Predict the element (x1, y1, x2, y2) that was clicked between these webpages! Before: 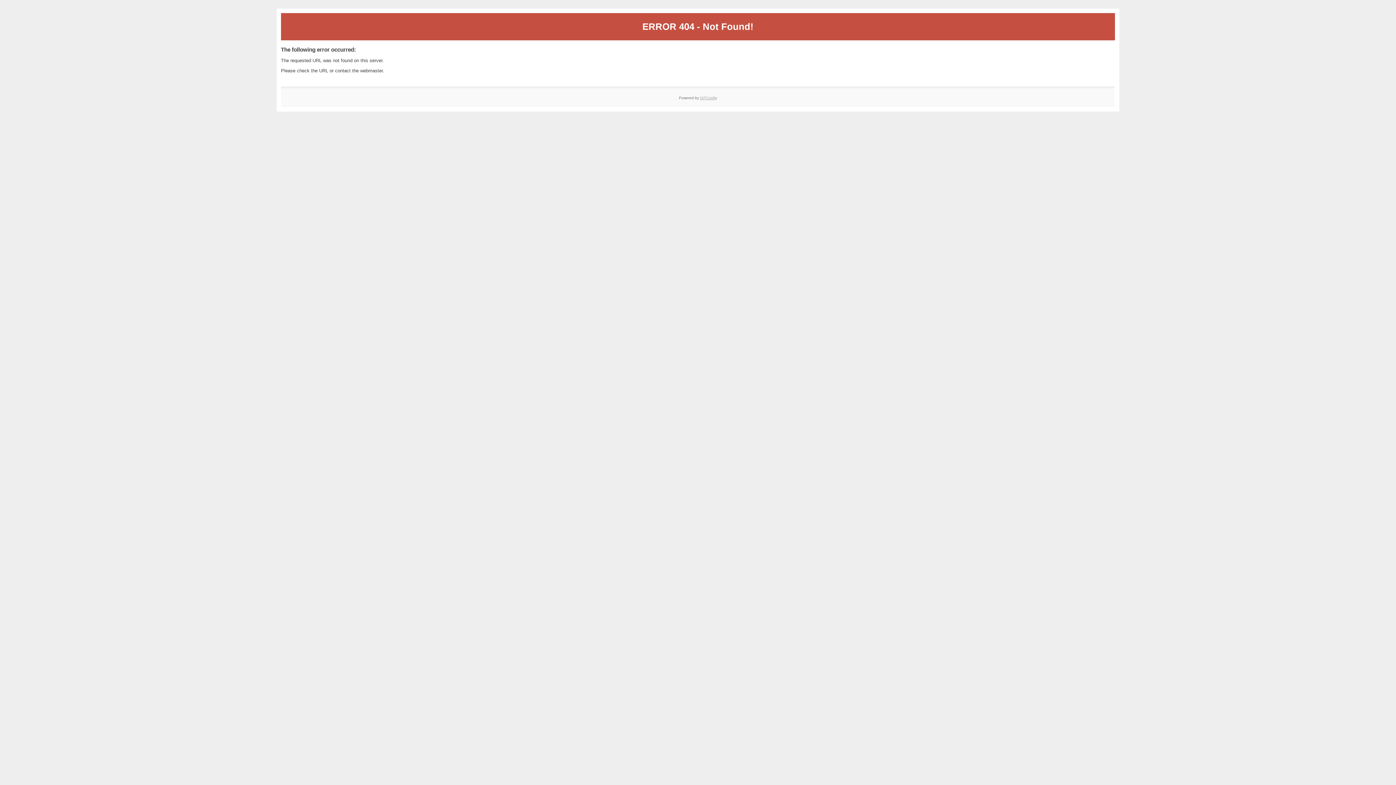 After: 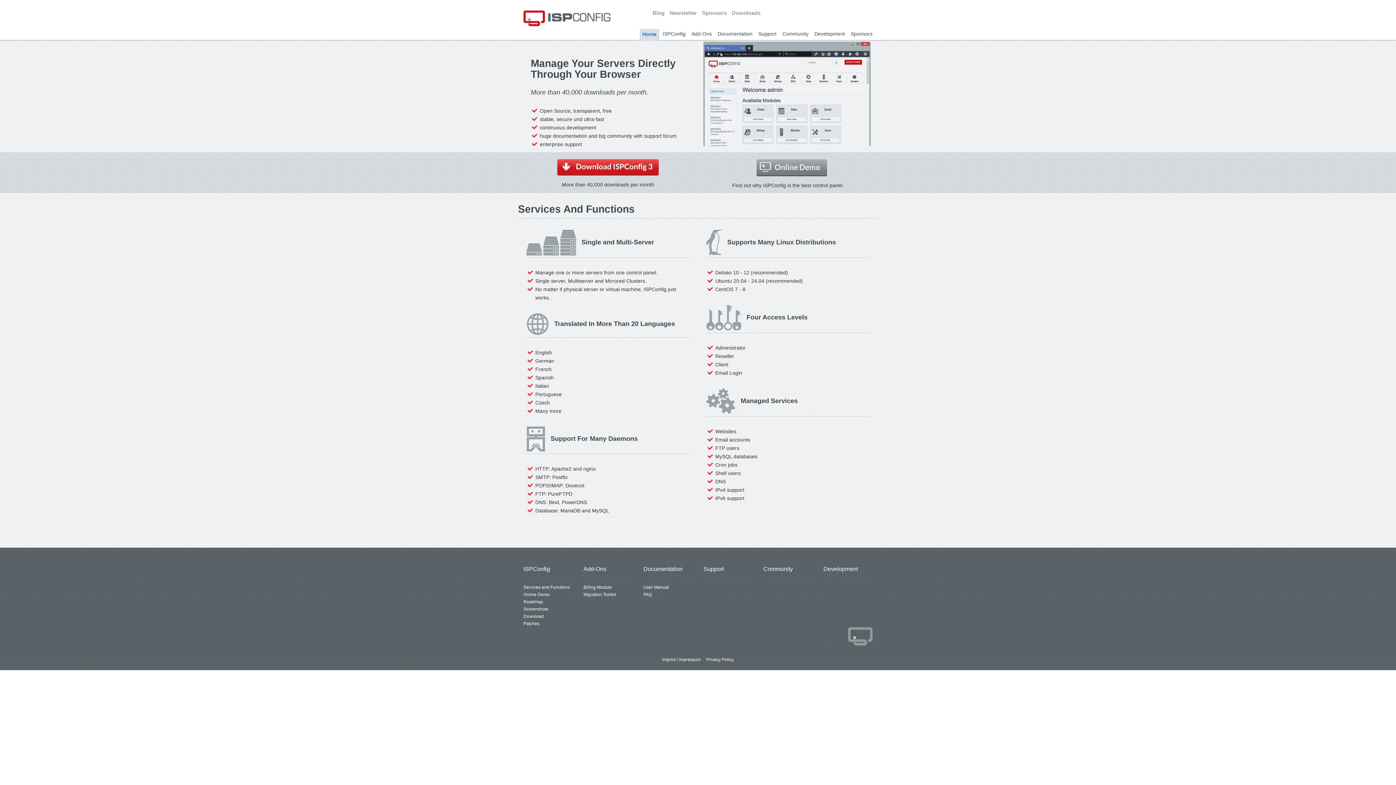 Action: bbox: (700, 95, 717, 99) label: ISPConfig